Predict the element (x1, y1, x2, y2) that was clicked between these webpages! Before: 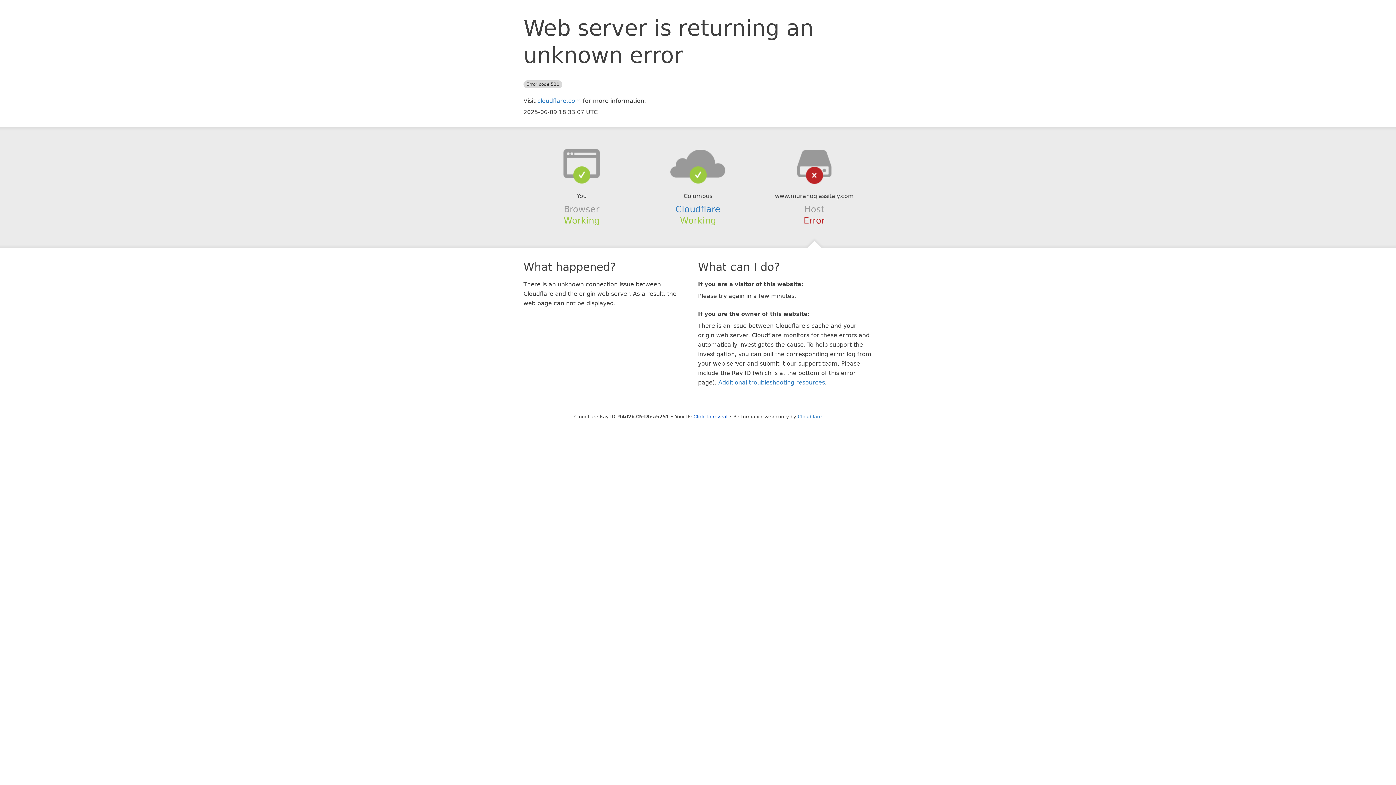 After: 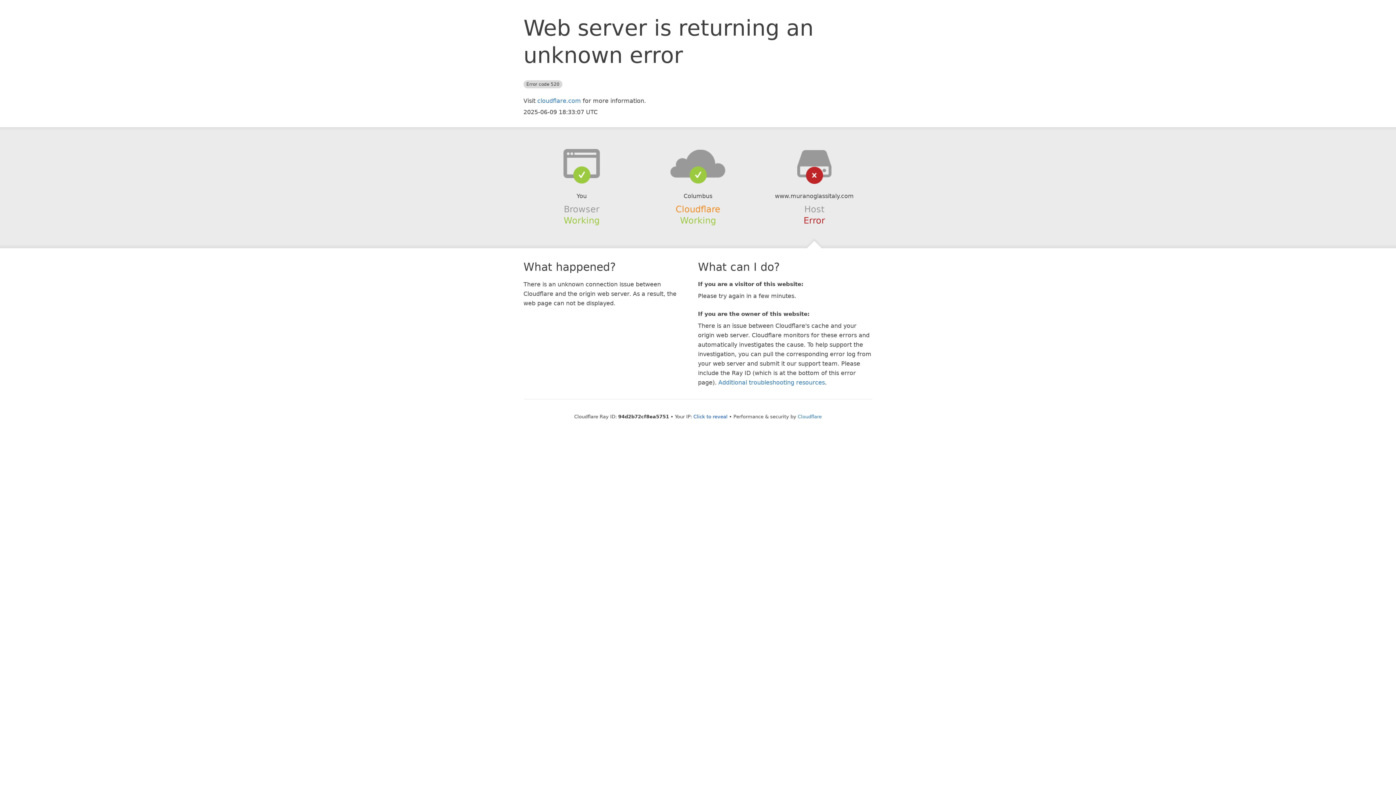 Action: bbox: (675, 204, 720, 214) label: Cloudflare